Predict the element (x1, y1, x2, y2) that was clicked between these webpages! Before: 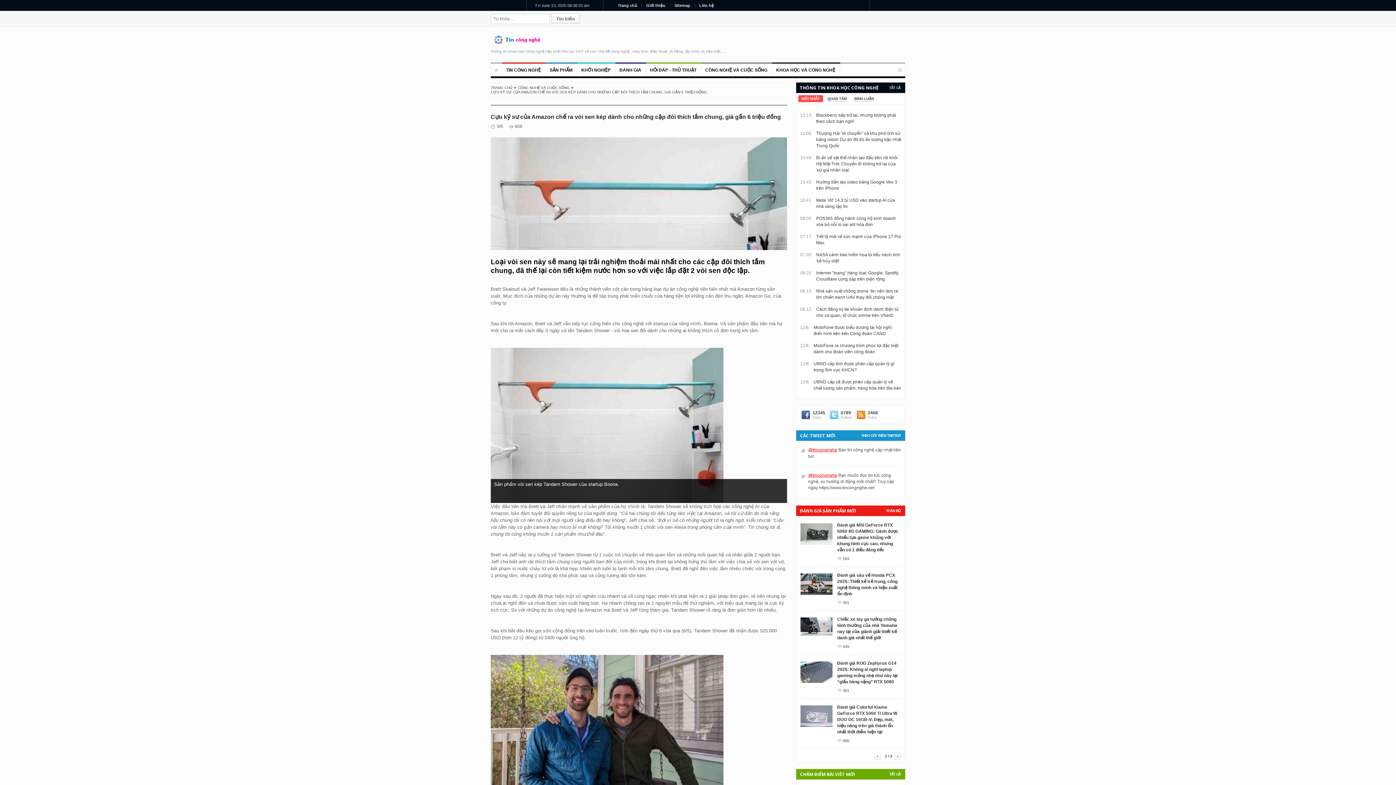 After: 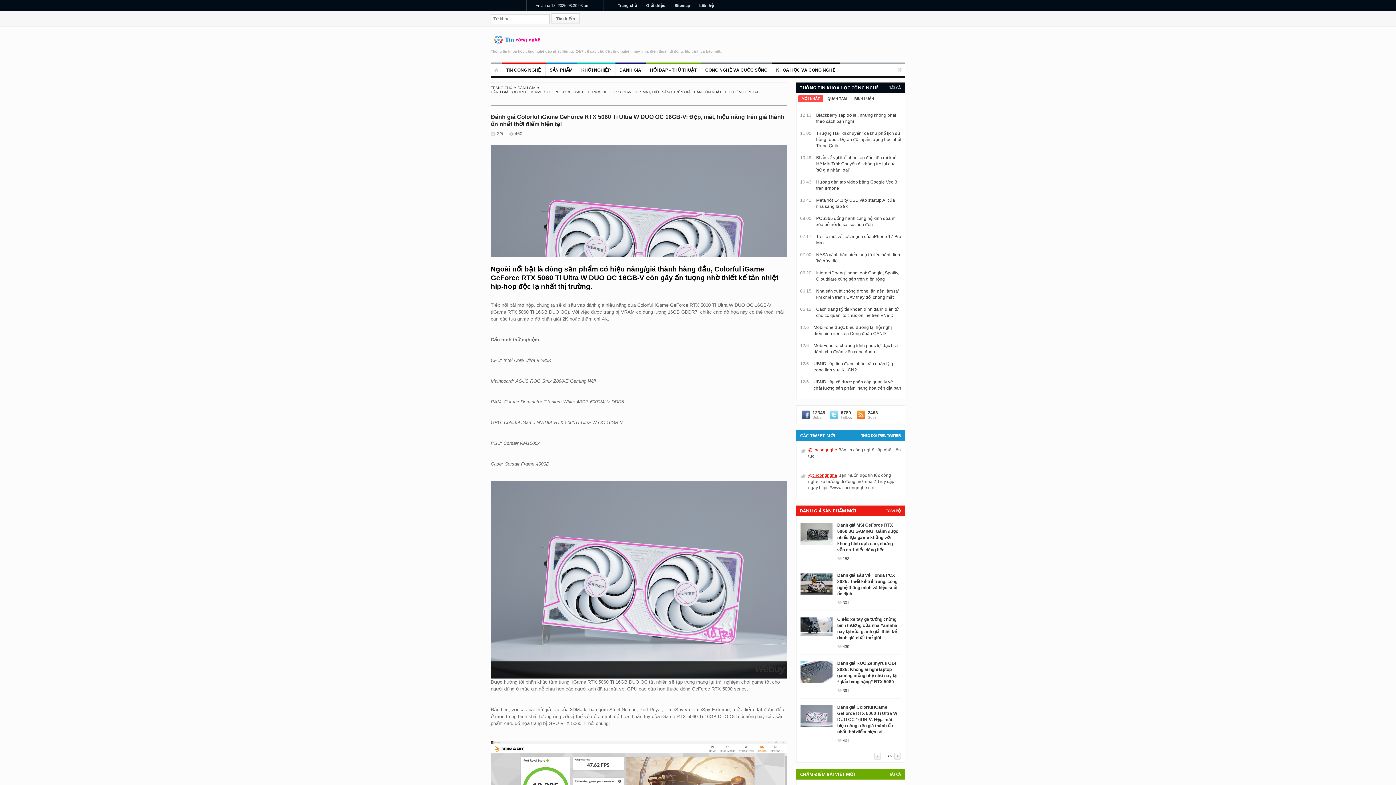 Action: label: Đánh giá Colorful iGame GeForce RTX 5060 Ti Ultra W DUO OC 16GB-V: Đẹp, mát, hiệu năng trên giá thành ổn nhất thời điểm hiện tại bbox: (837, 705, 897, 734)